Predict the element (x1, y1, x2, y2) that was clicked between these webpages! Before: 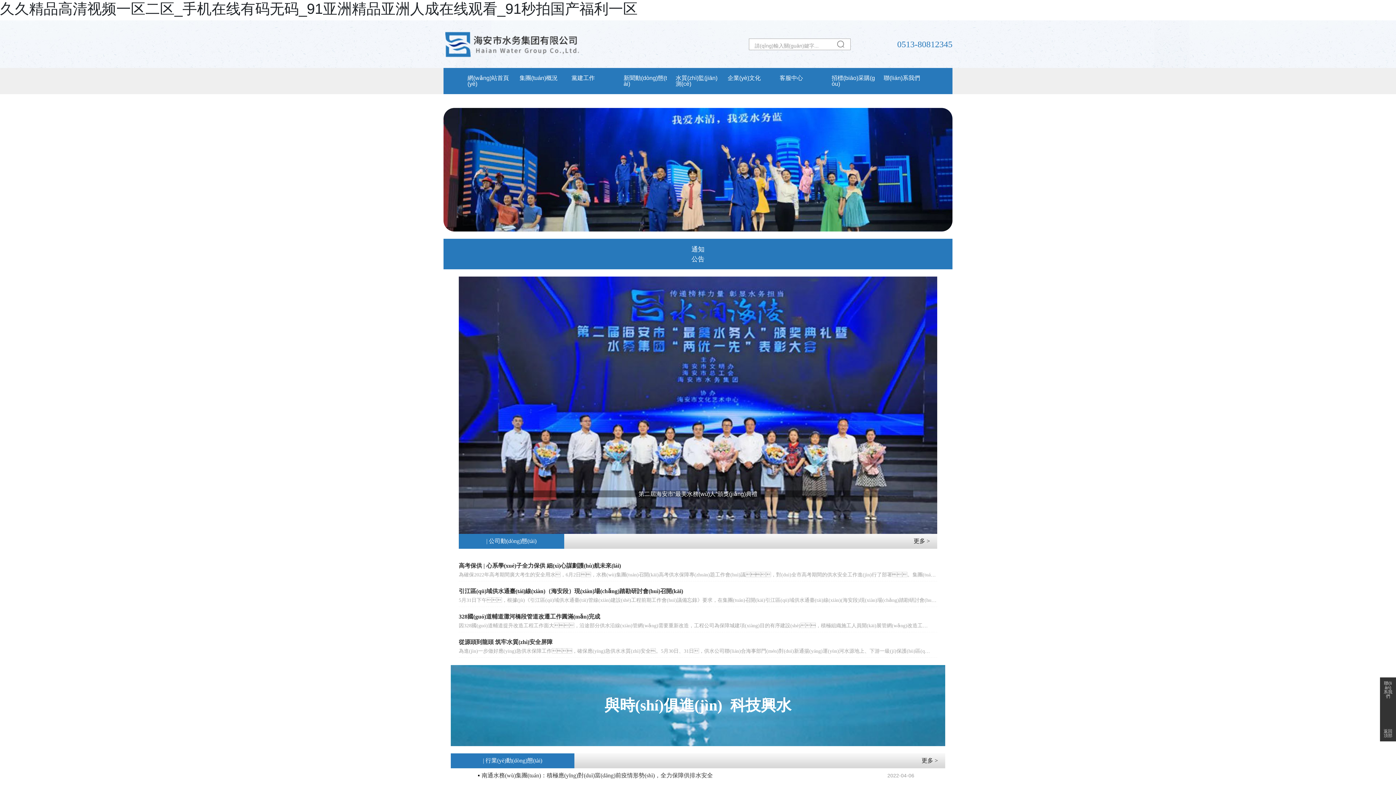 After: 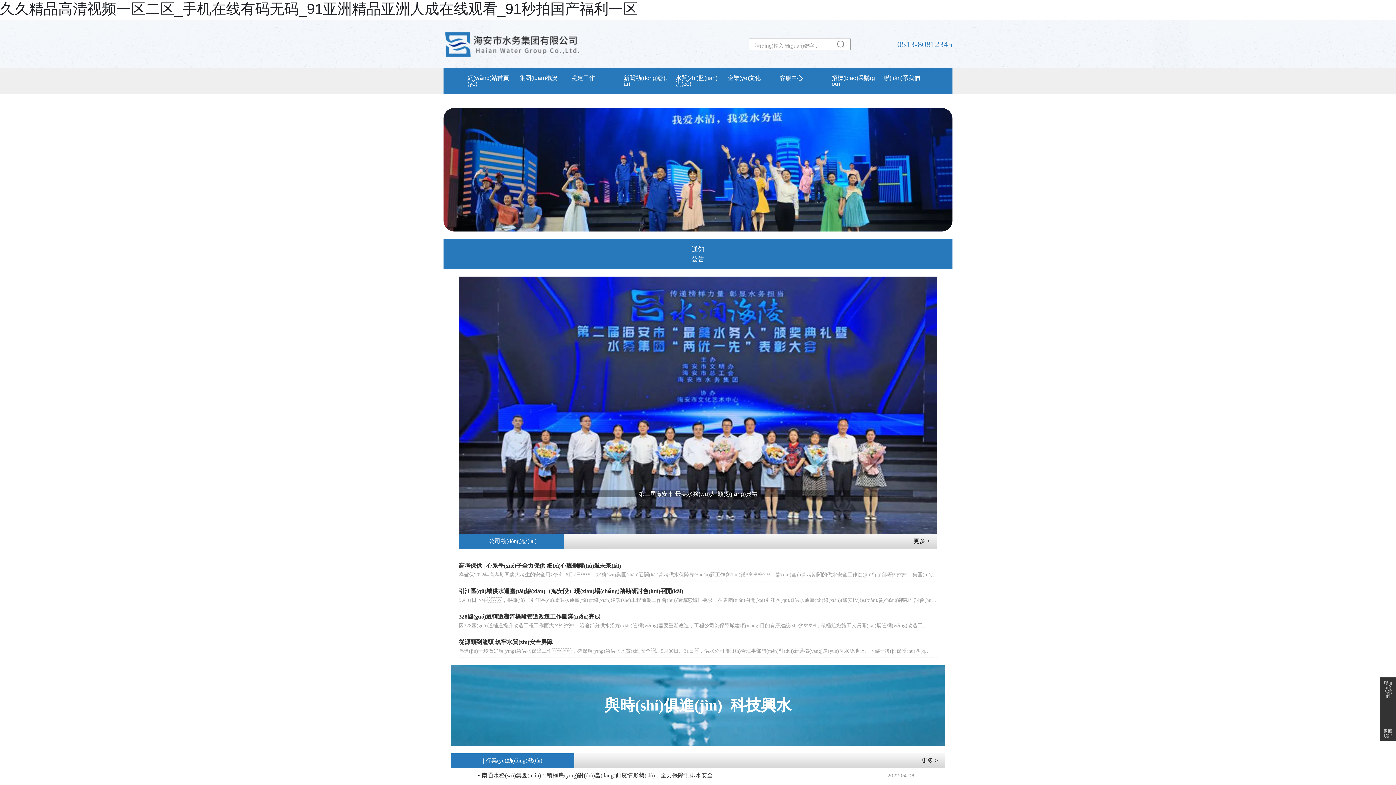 Action: bbox: (0, 0, 637, 16) label: 久久精品高清视频一区二区_手机在线有码无码_91亚洲精品亚洲人成在线观看_91秒拍国产福利一区